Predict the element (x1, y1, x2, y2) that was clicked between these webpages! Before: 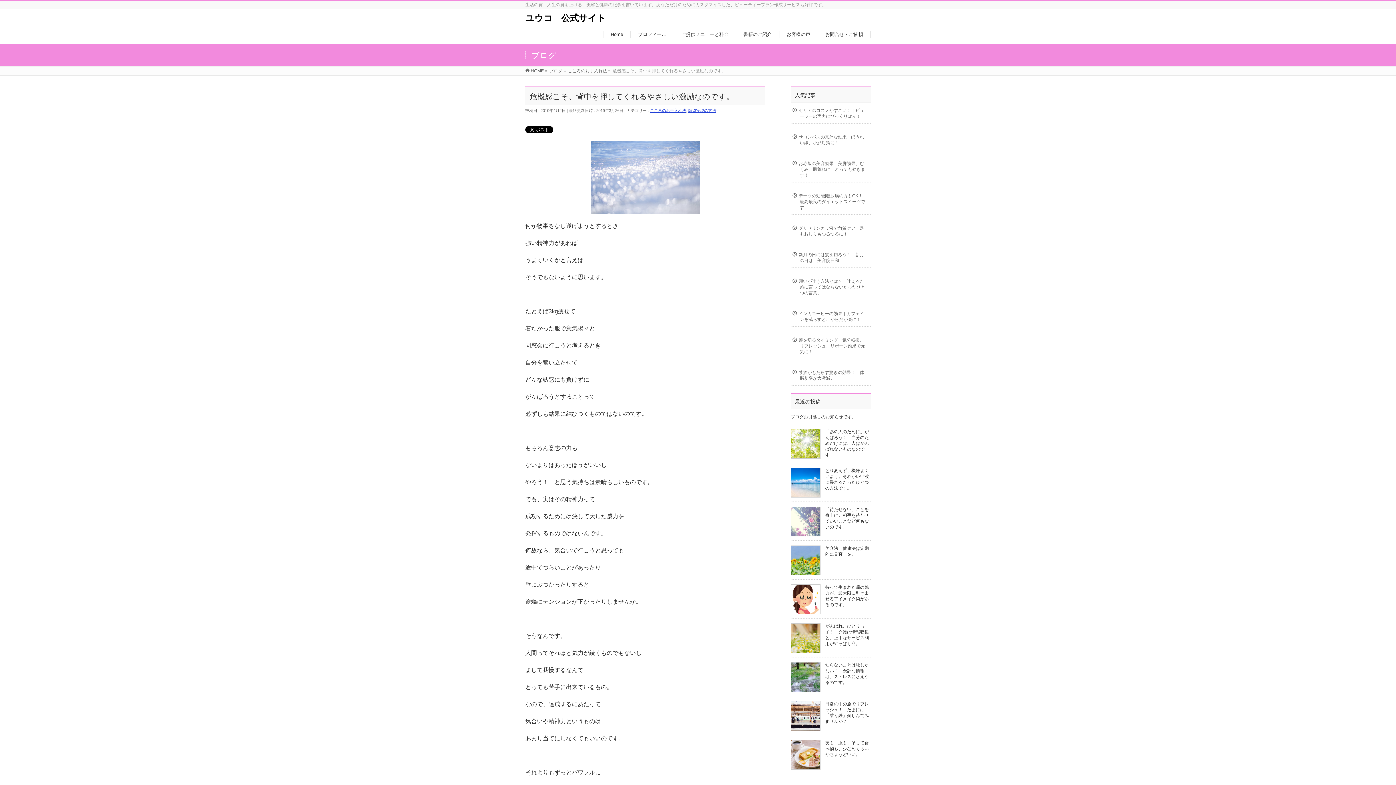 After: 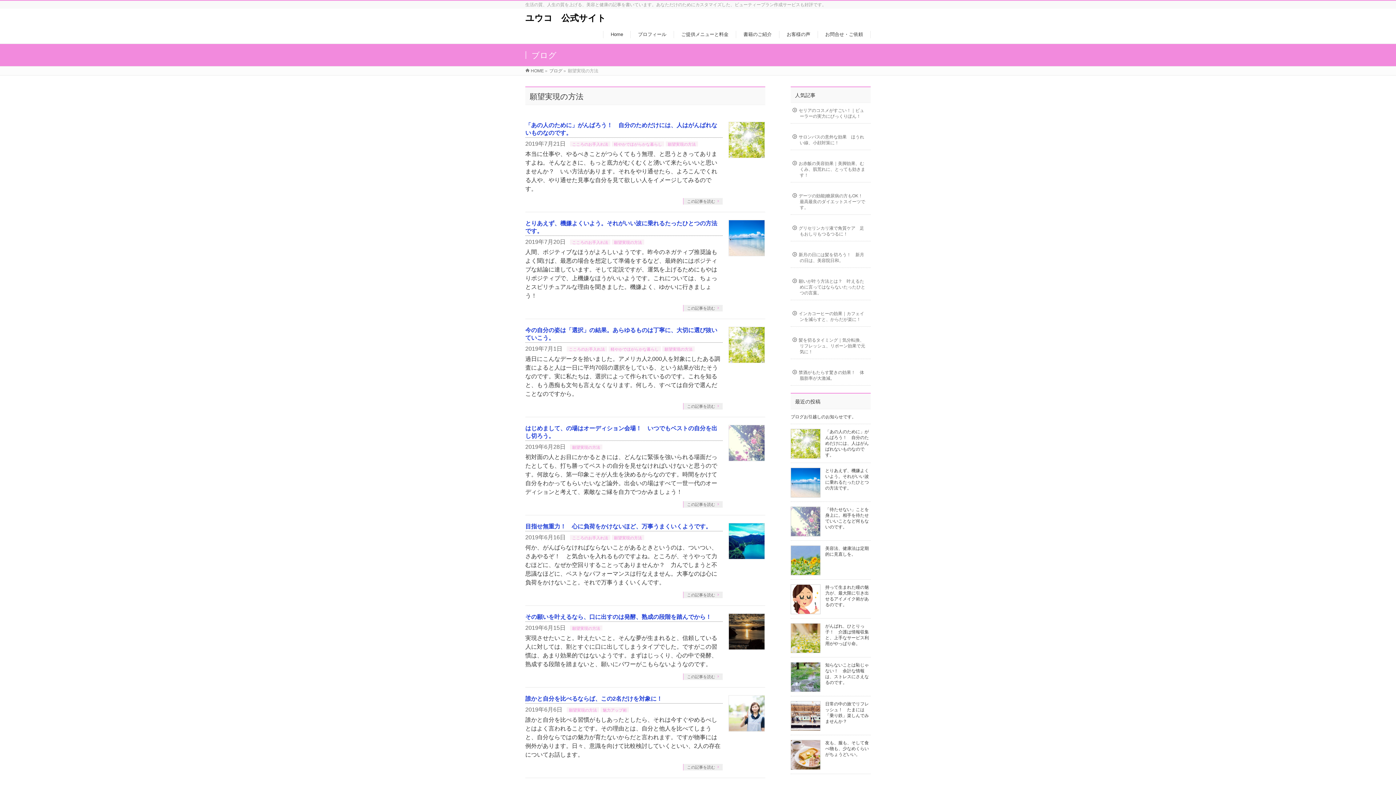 Action: label: 願望実現の方法 bbox: (688, 108, 716, 112)